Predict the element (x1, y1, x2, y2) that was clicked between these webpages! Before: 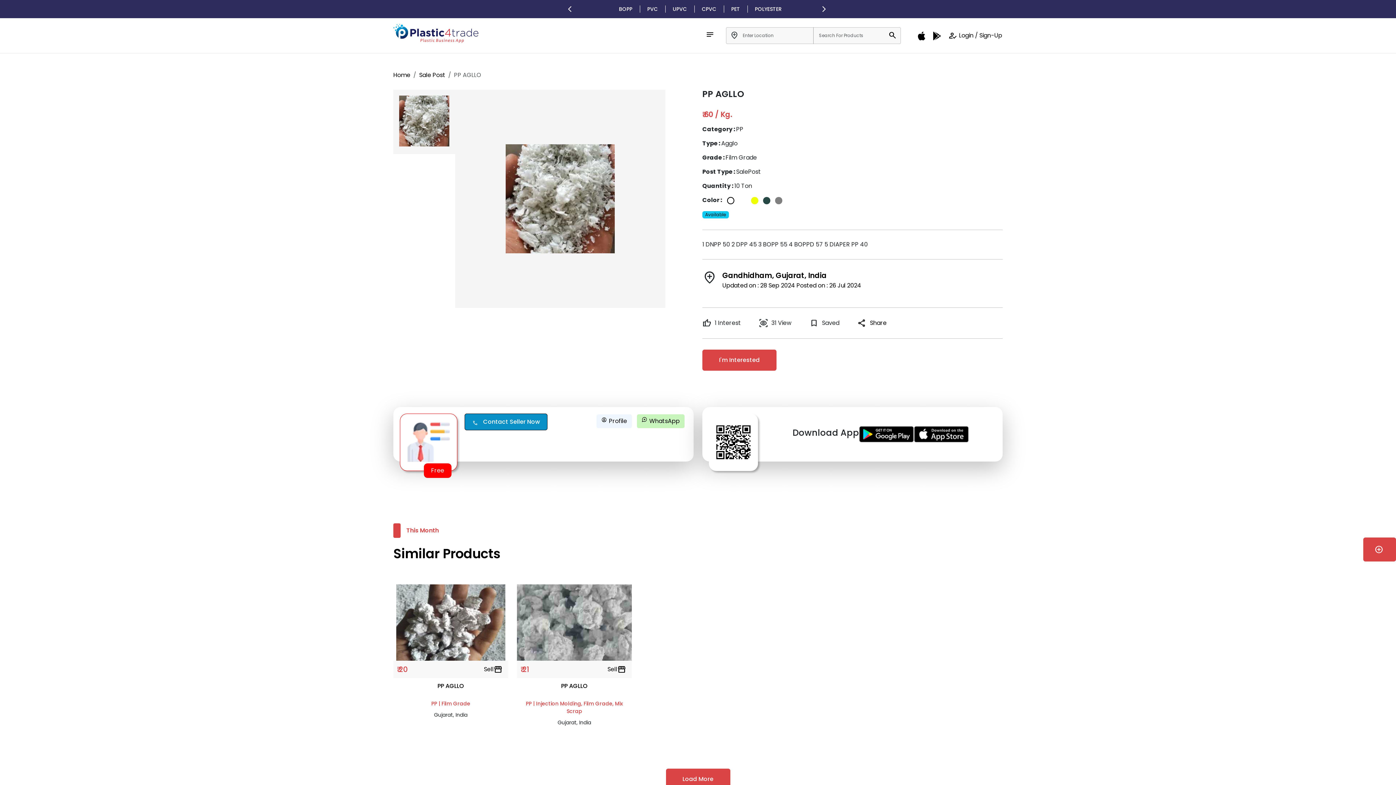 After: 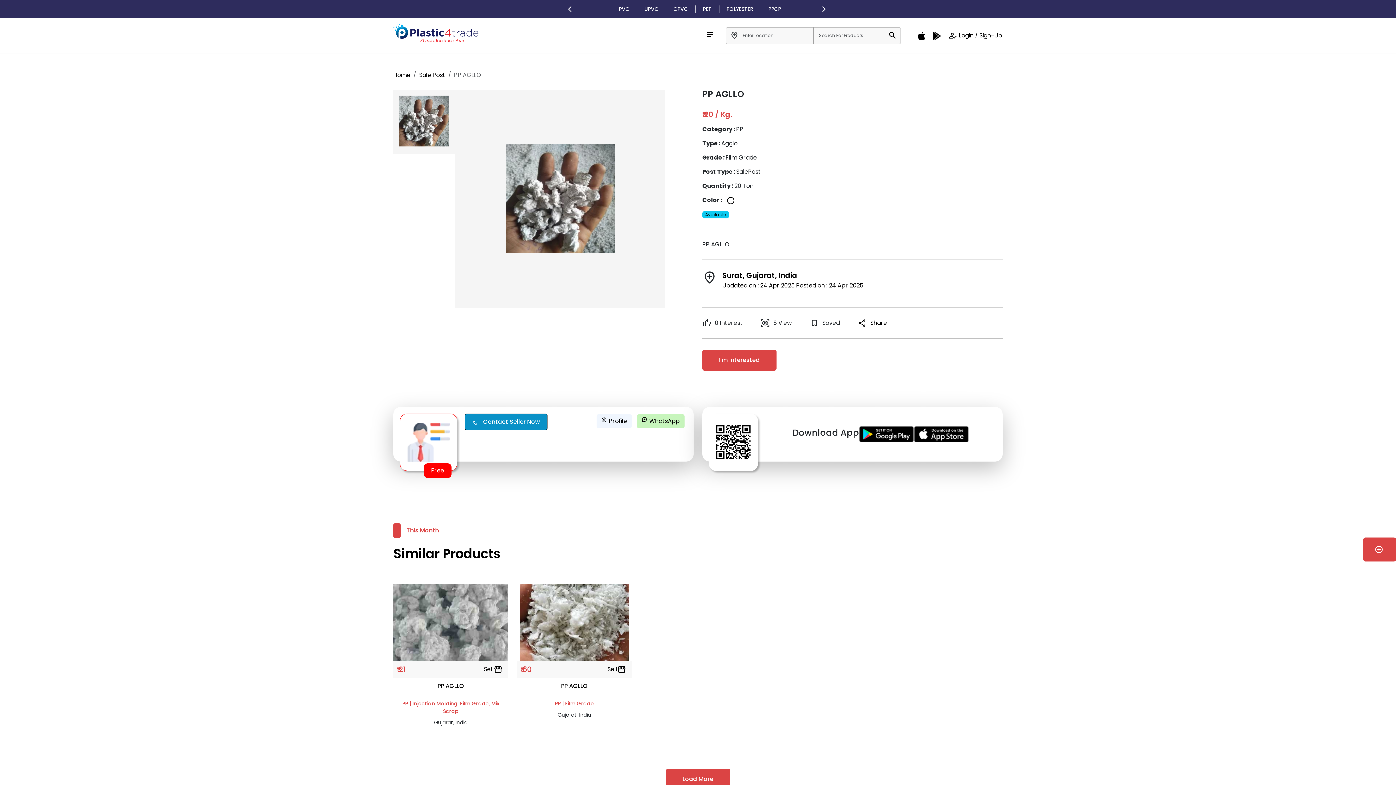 Action: bbox: (397, 682, 504, 700) label: PP AGLLO